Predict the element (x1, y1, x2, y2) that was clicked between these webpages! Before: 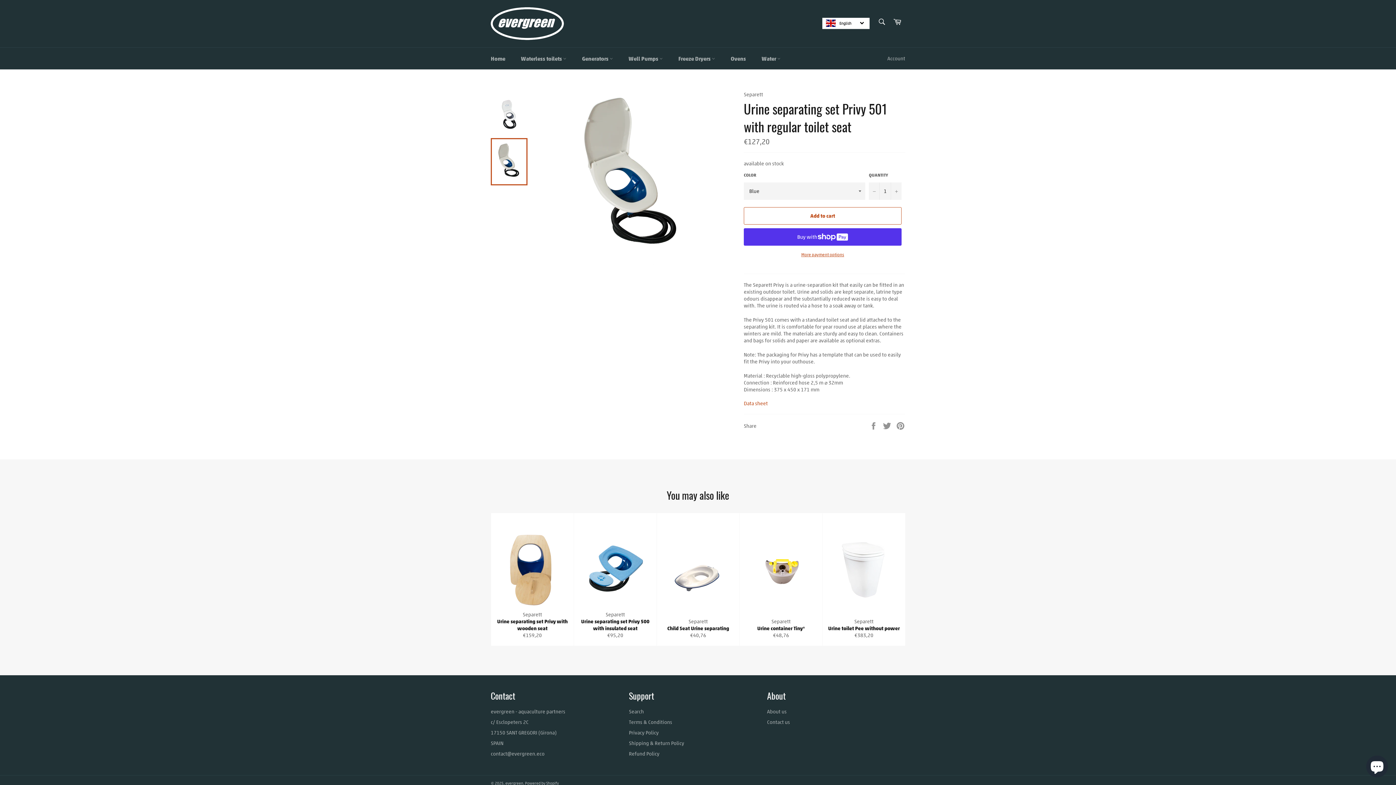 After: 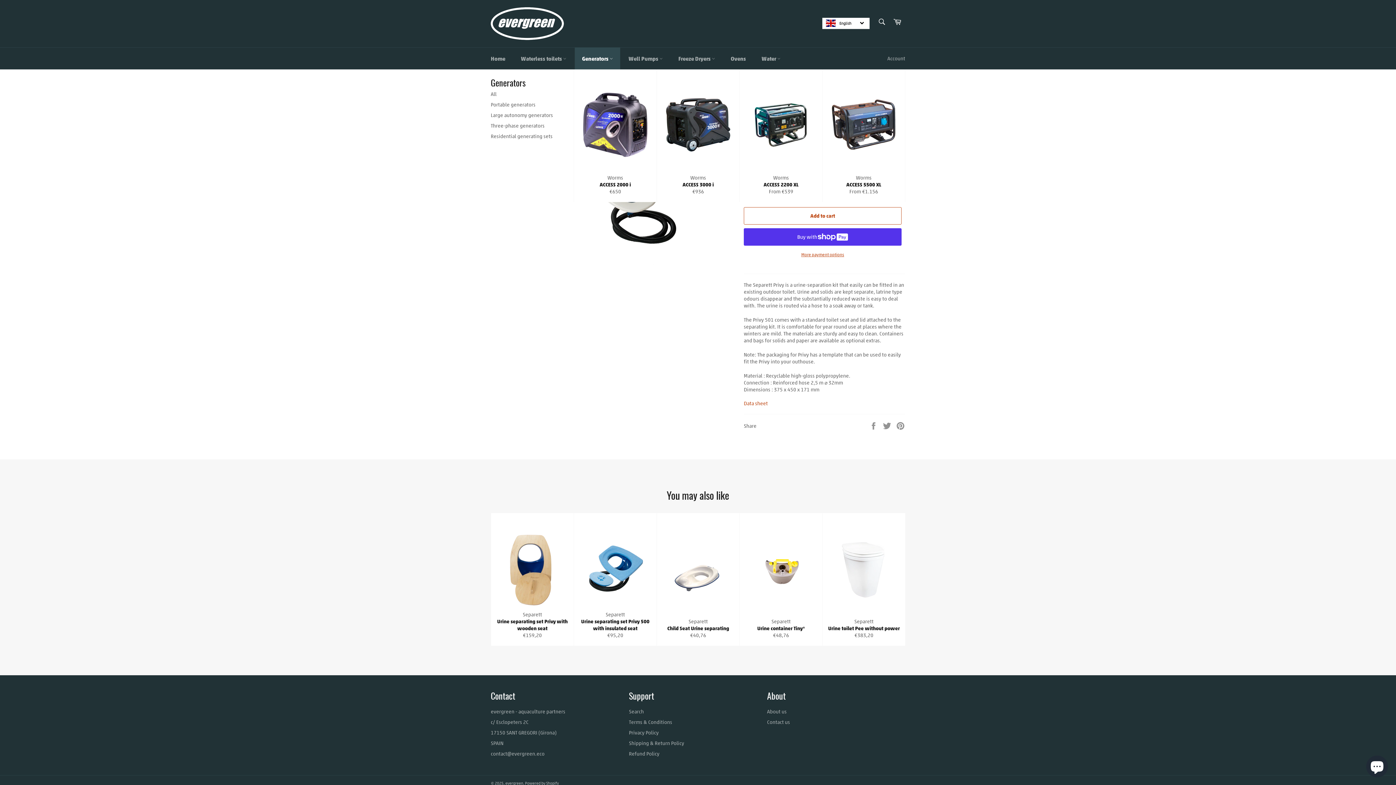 Action: bbox: (574, 47, 620, 69) label: Generators 